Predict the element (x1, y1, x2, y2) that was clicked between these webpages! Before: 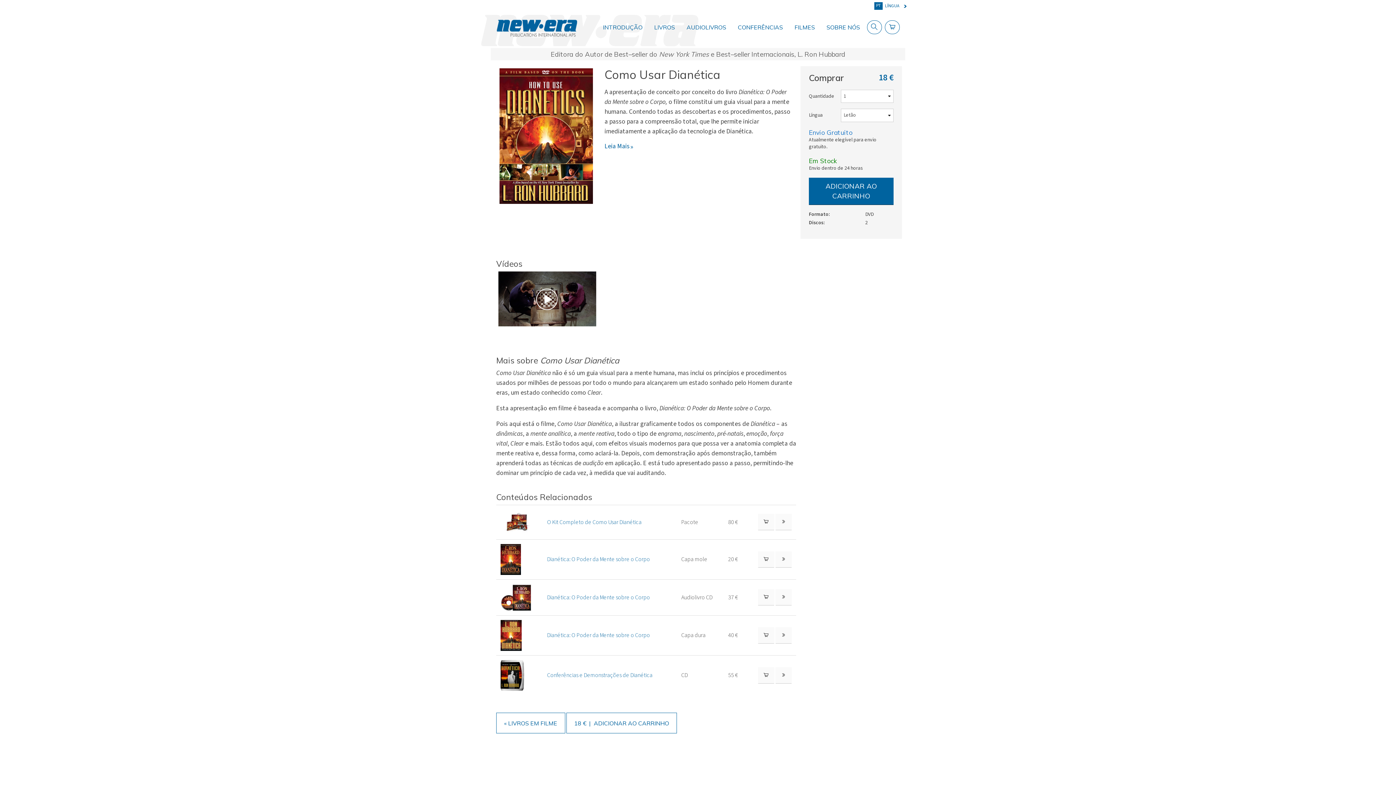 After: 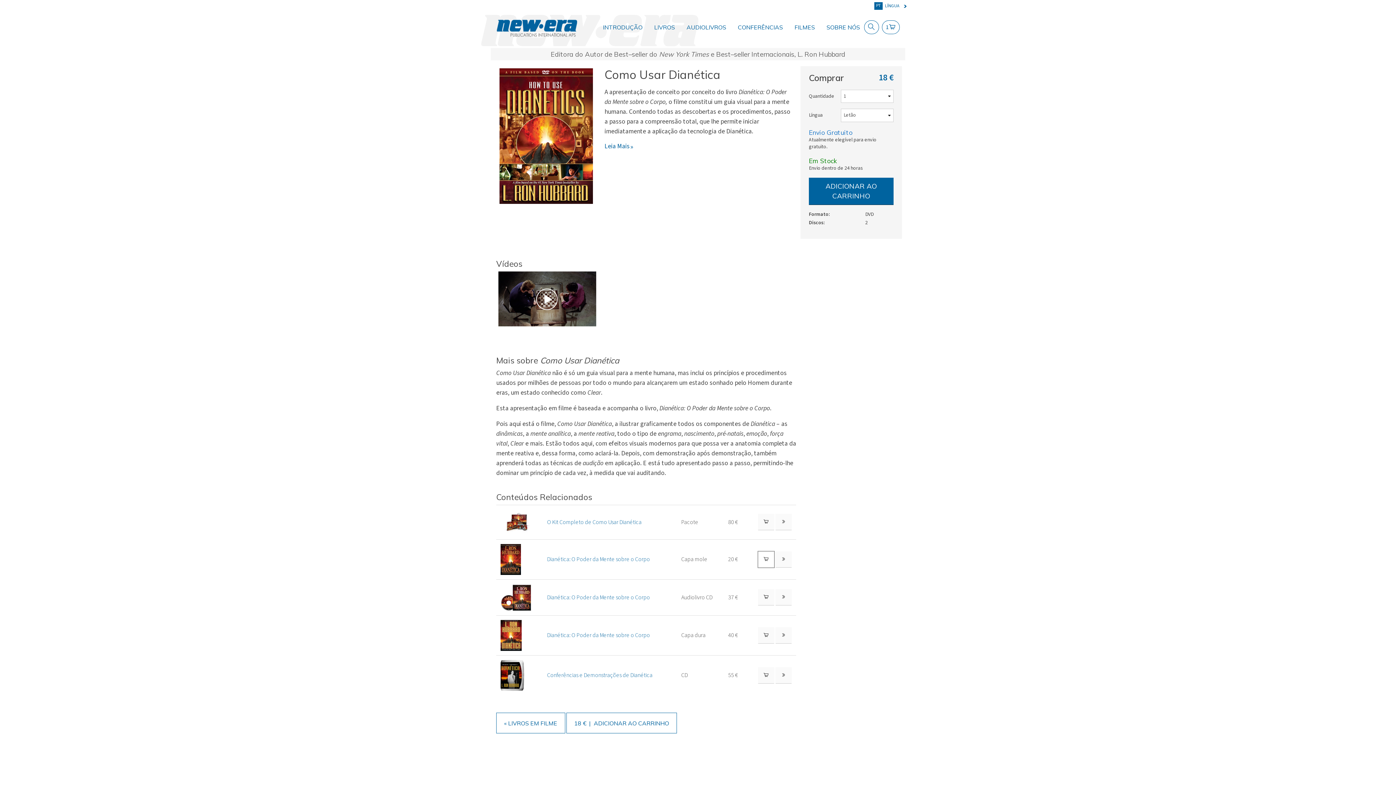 Action: bbox: (758, 551, 774, 568) label: ADICIONAR AO CARRINHO